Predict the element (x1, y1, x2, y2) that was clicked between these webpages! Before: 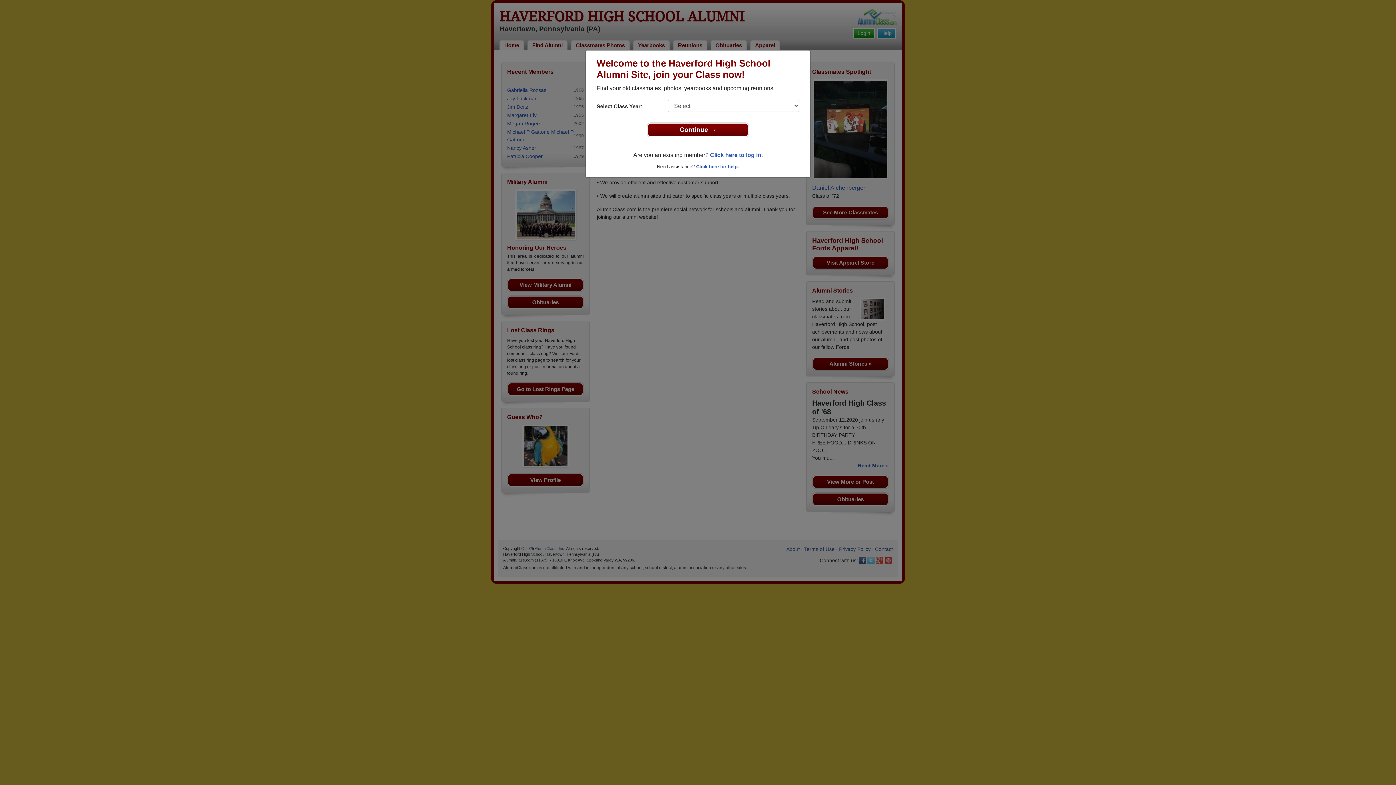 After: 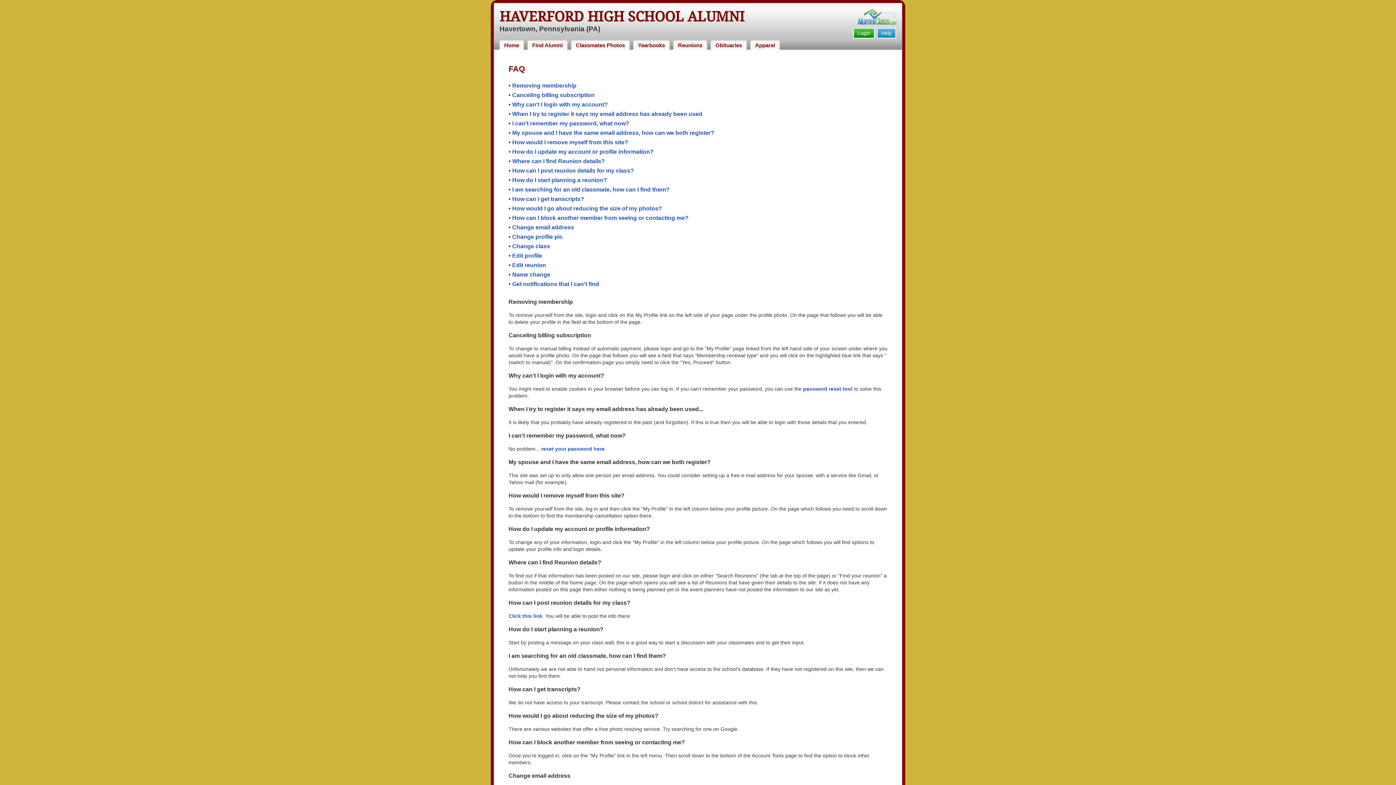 Action: label: Click here for help. bbox: (696, 164, 739, 169)